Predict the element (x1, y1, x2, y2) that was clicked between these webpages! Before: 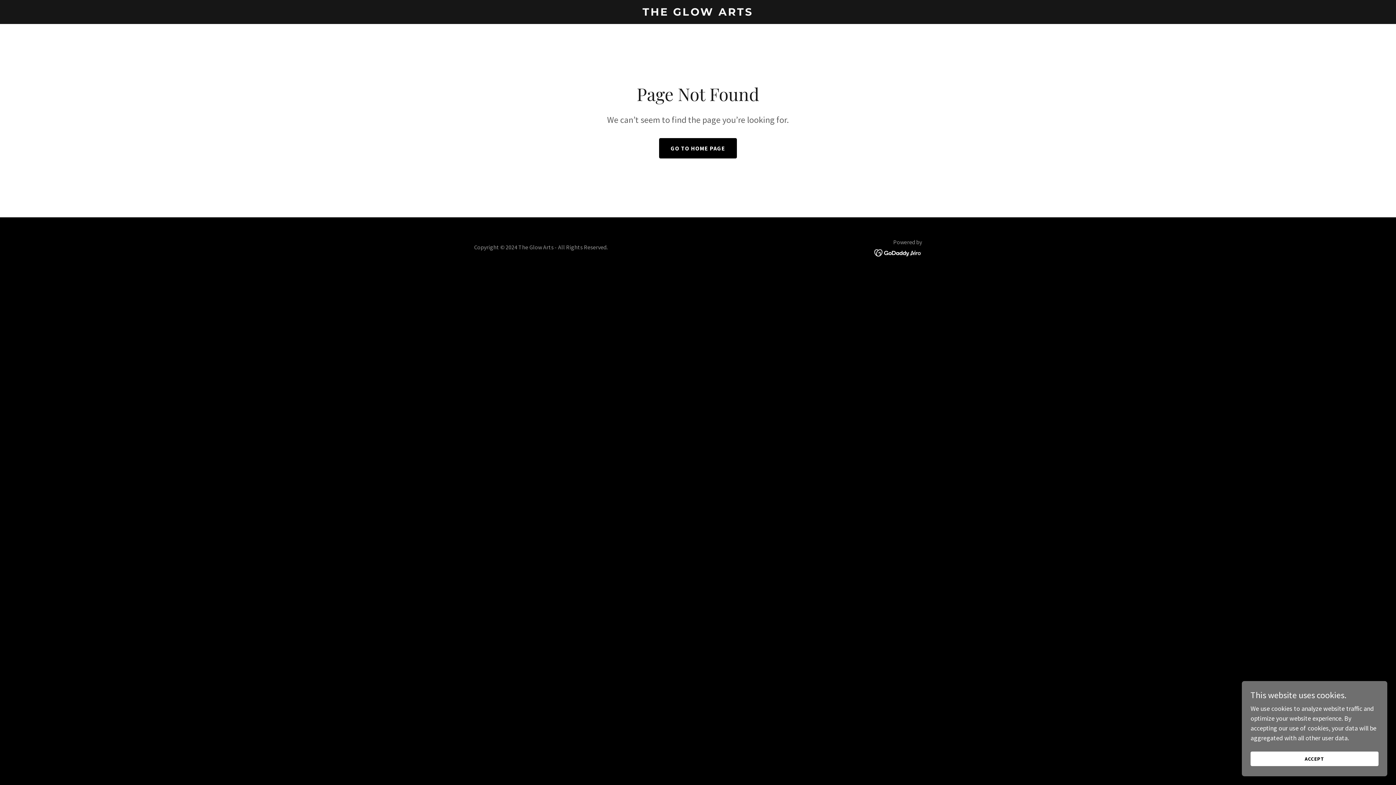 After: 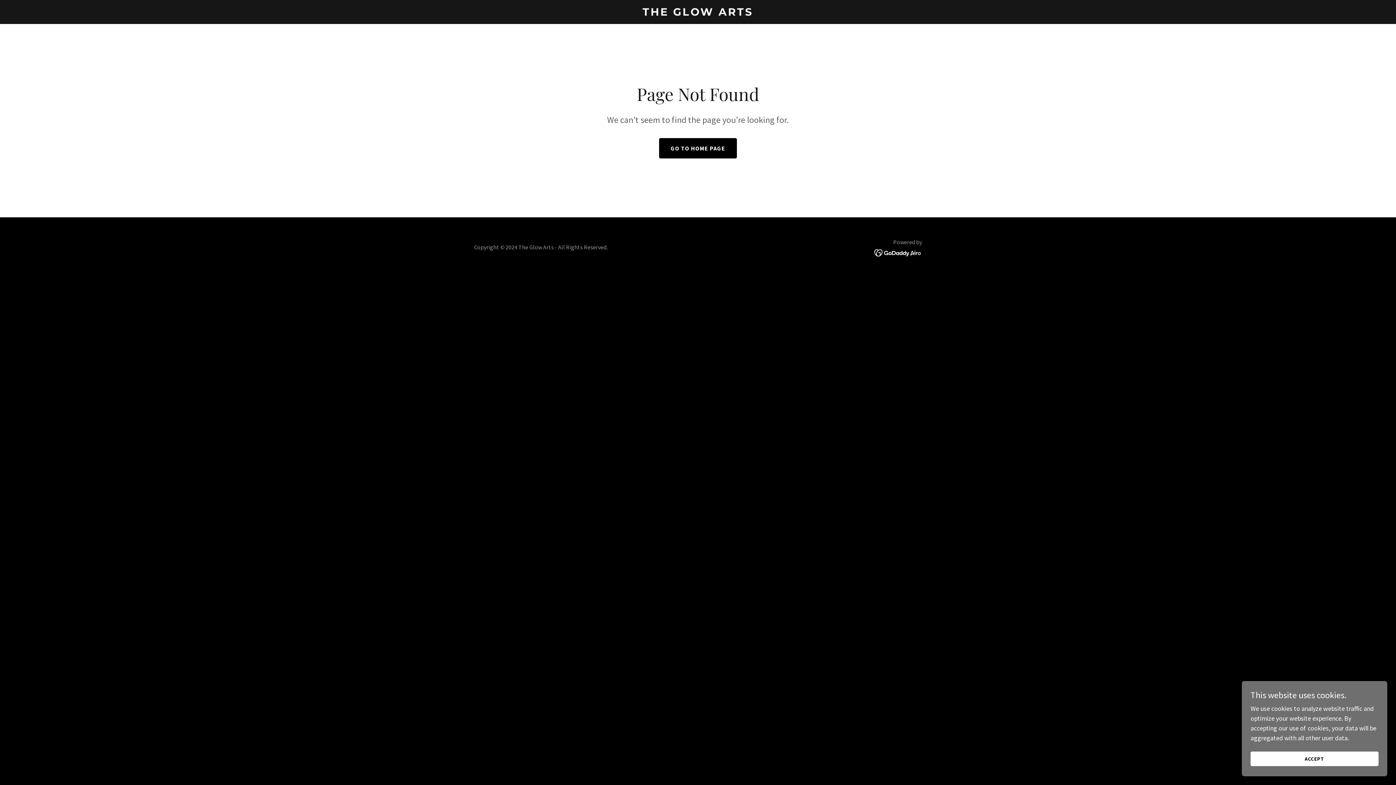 Action: bbox: (874, 248, 922, 256)